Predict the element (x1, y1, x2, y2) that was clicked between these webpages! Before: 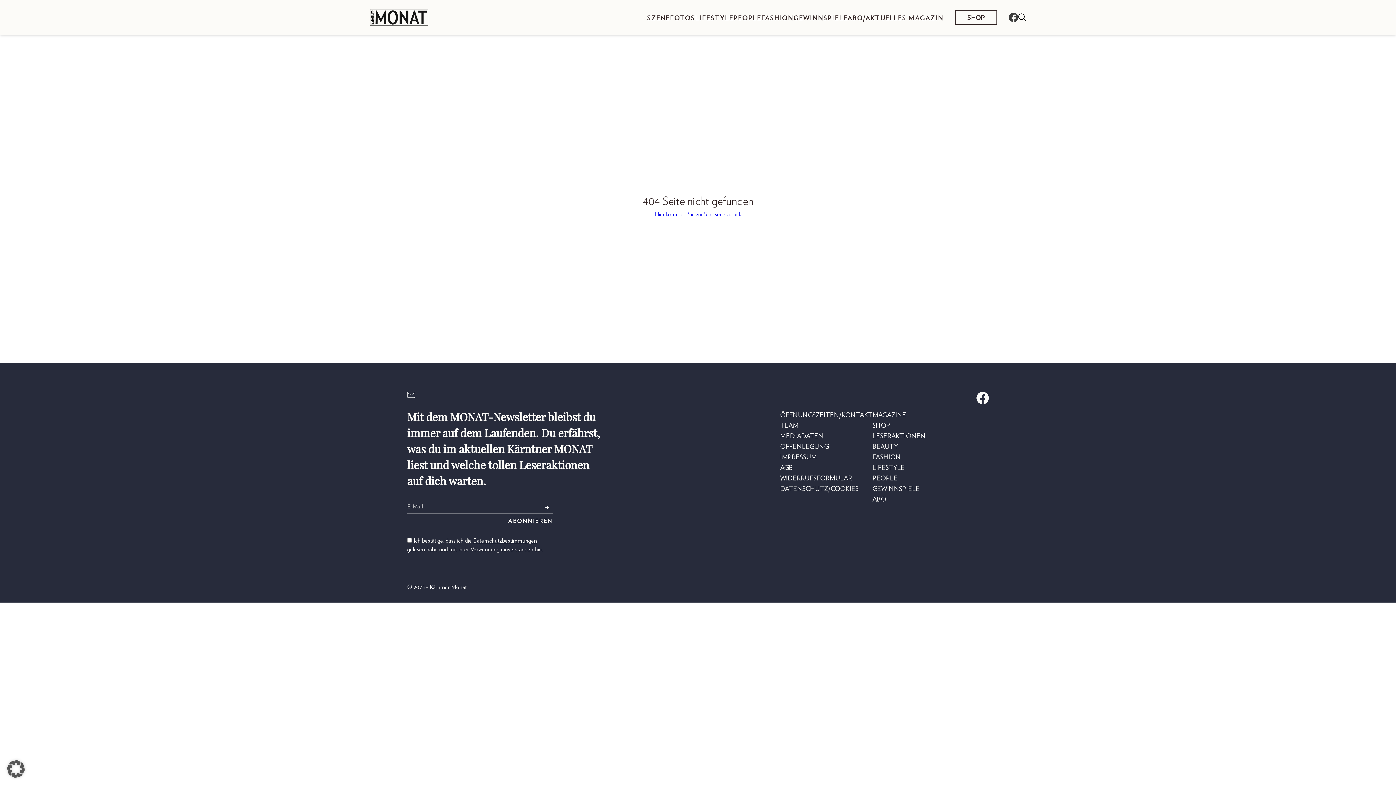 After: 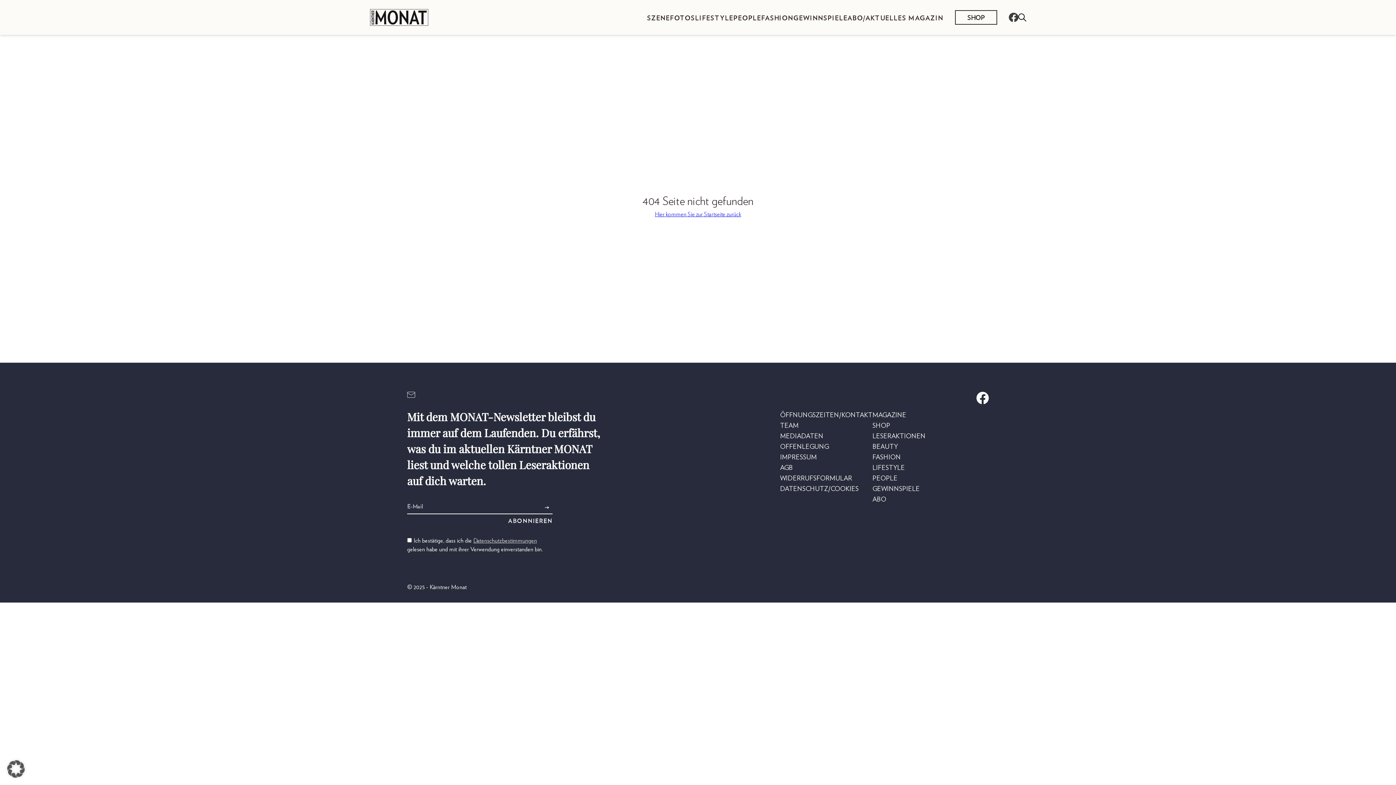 Action: label: Datenschutzbestimmungen bbox: (473, 538, 537, 544)